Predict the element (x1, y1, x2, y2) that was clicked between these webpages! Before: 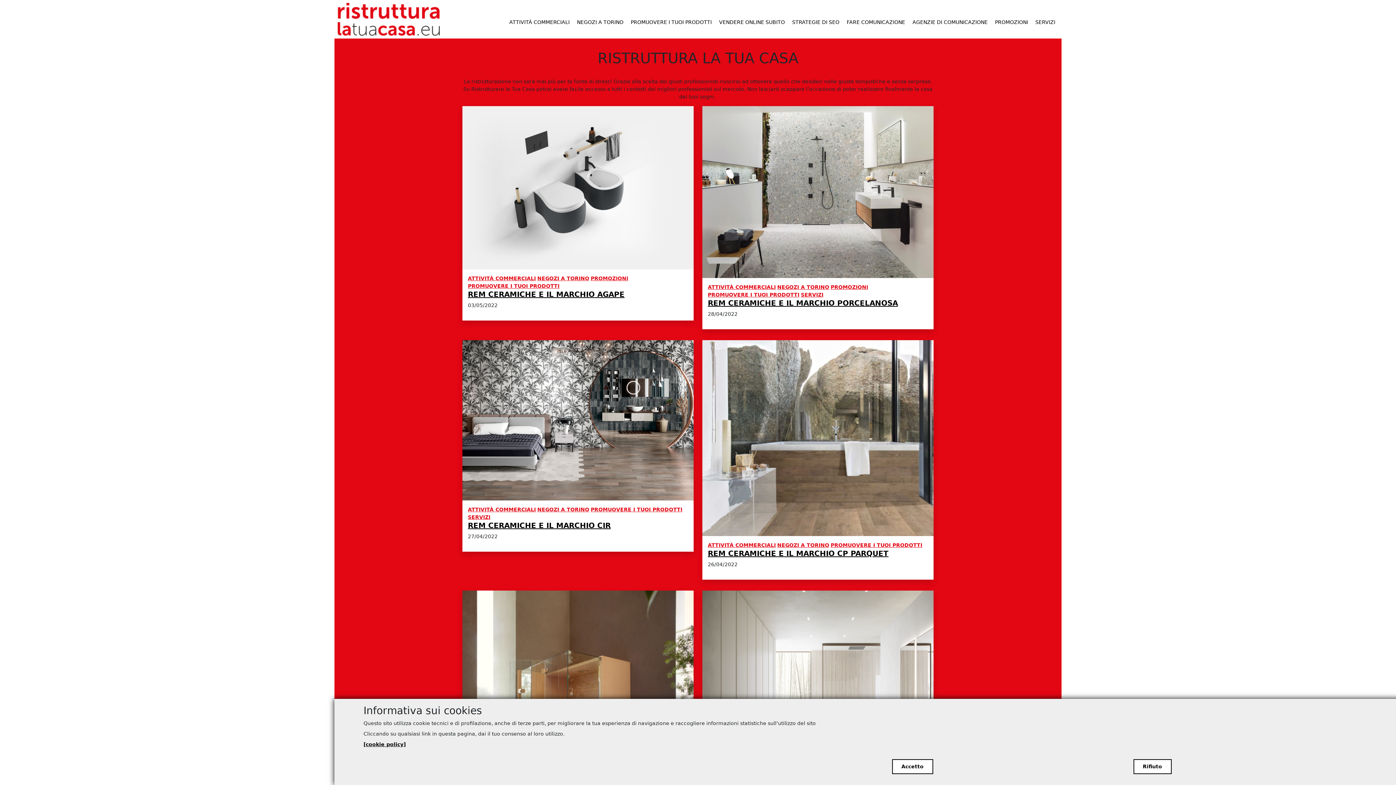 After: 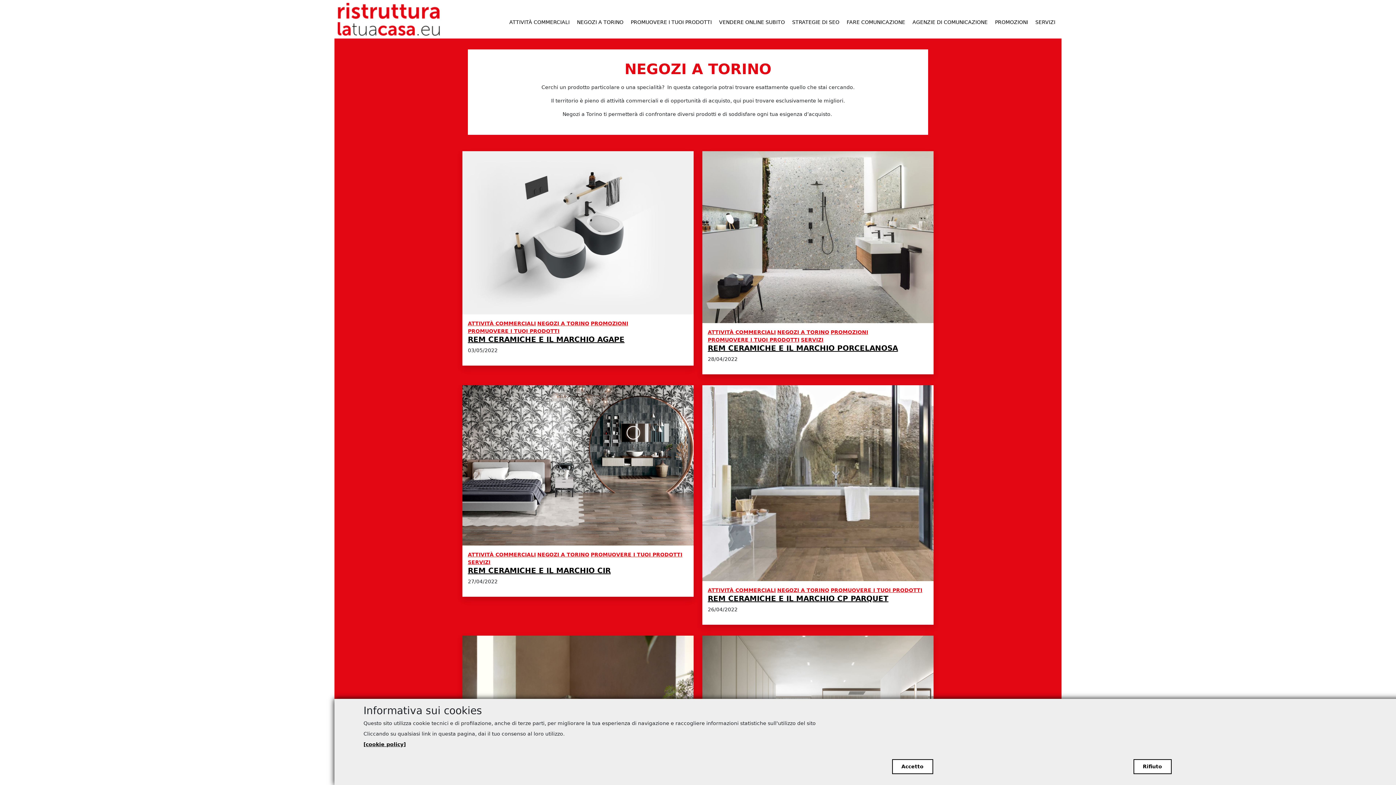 Action: label: NEGOZI A TORINO bbox: (777, 284, 829, 290)